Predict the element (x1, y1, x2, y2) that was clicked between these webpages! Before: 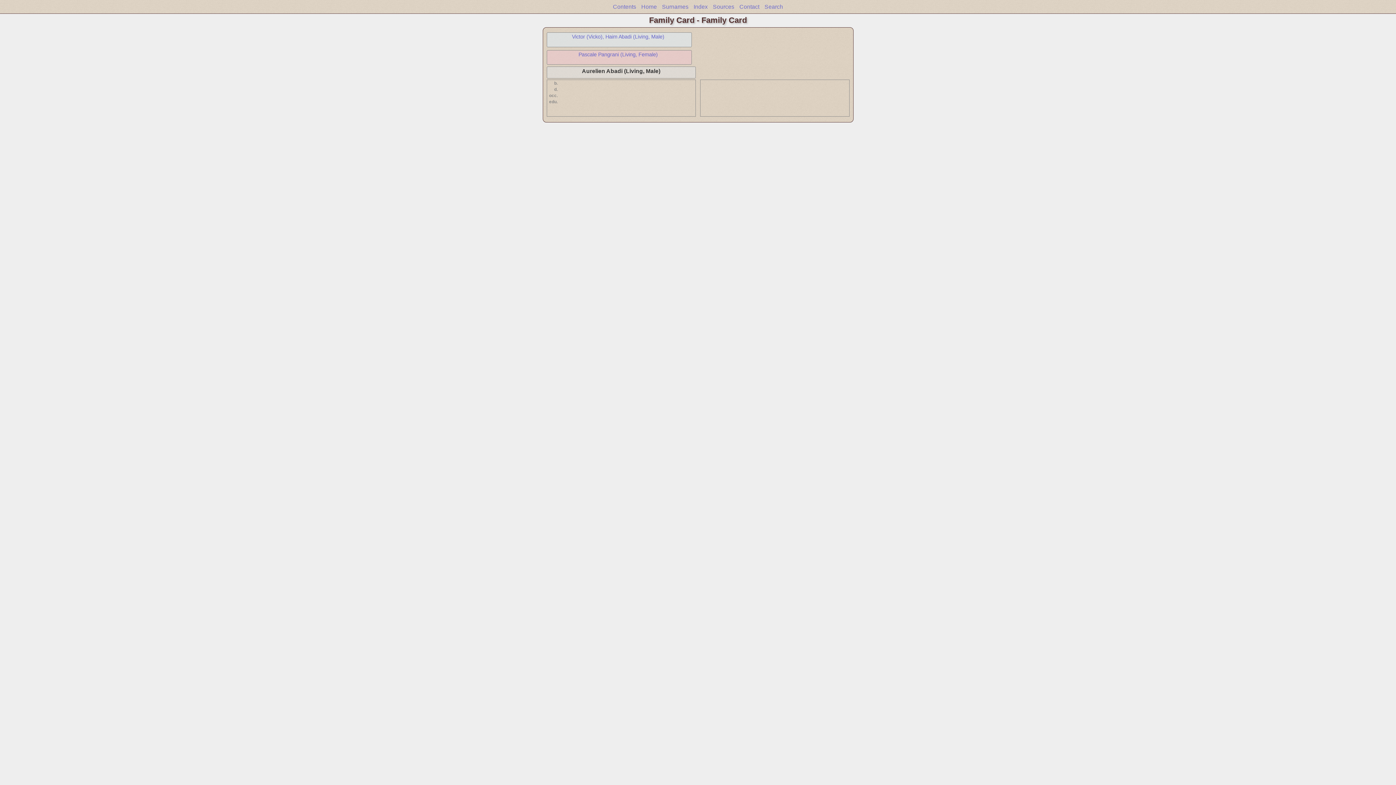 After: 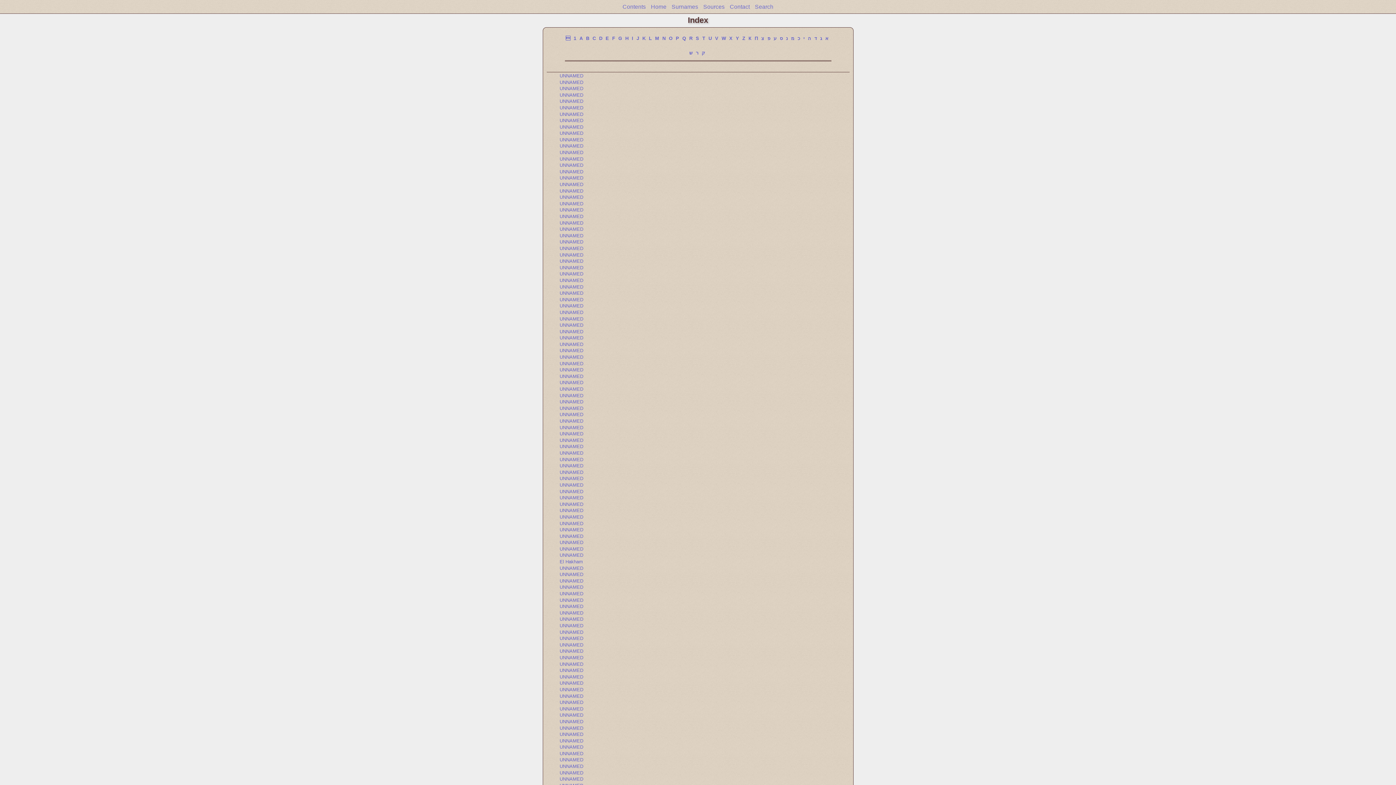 Action: bbox: (693, 3, 708, 9) label: Index